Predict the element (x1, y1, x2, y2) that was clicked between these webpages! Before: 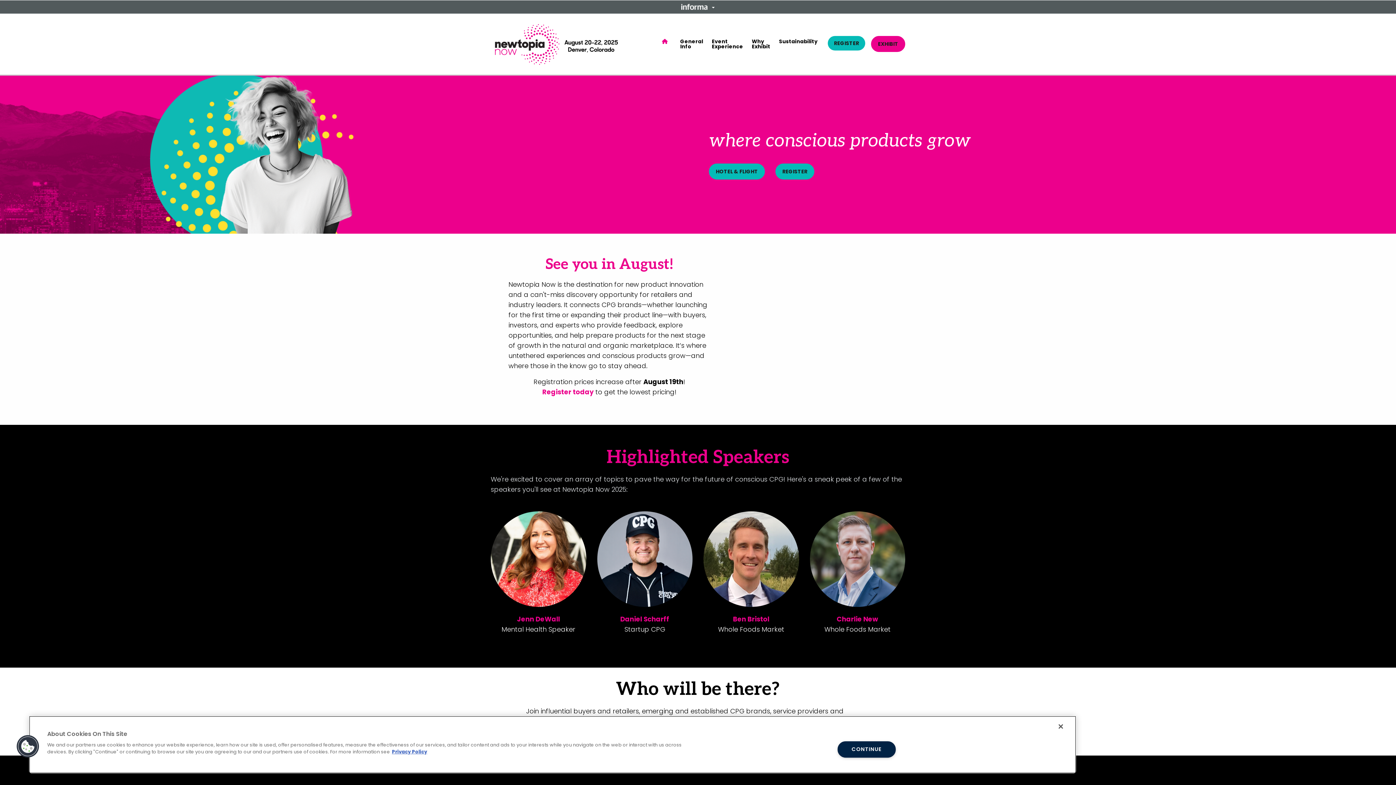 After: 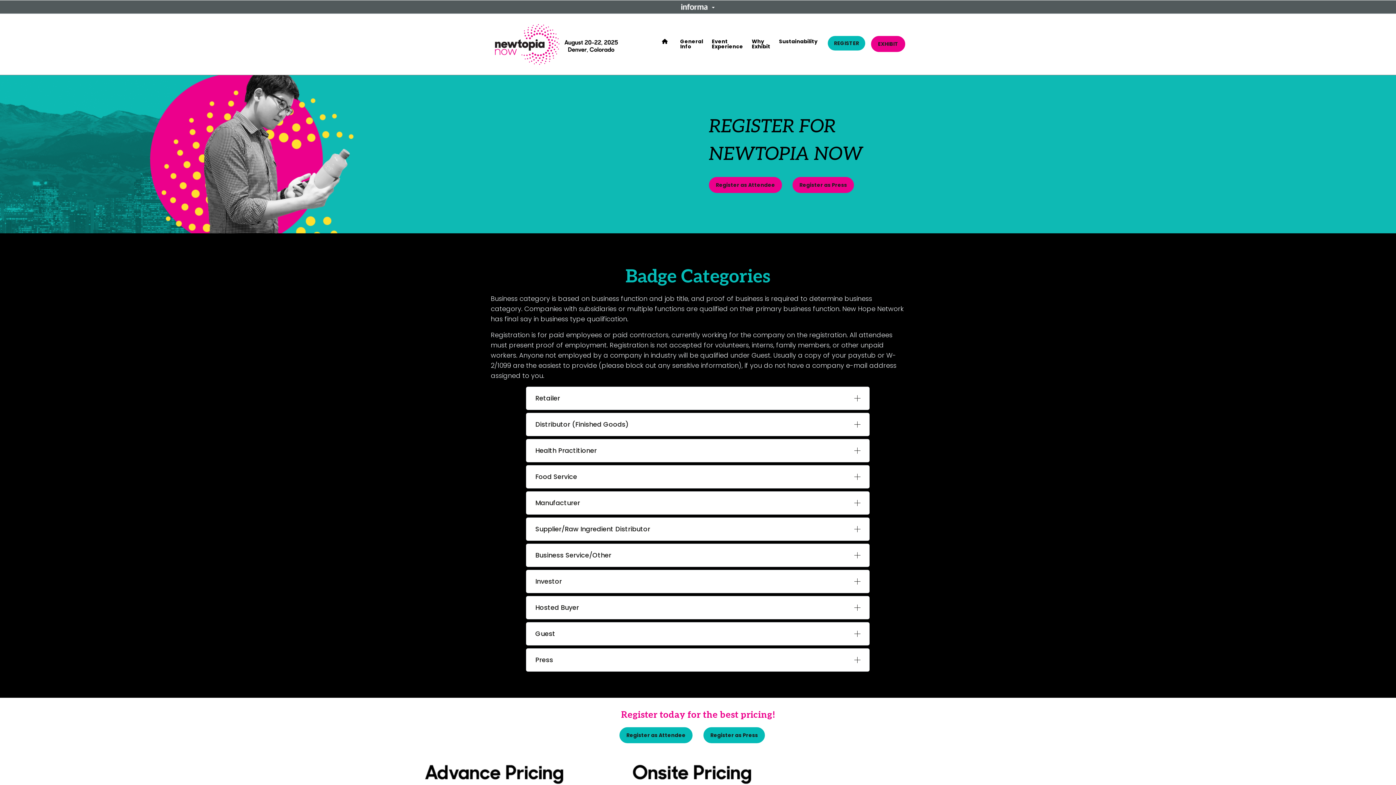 Action: bbox: (542, 387, 593, 396) label: Register today